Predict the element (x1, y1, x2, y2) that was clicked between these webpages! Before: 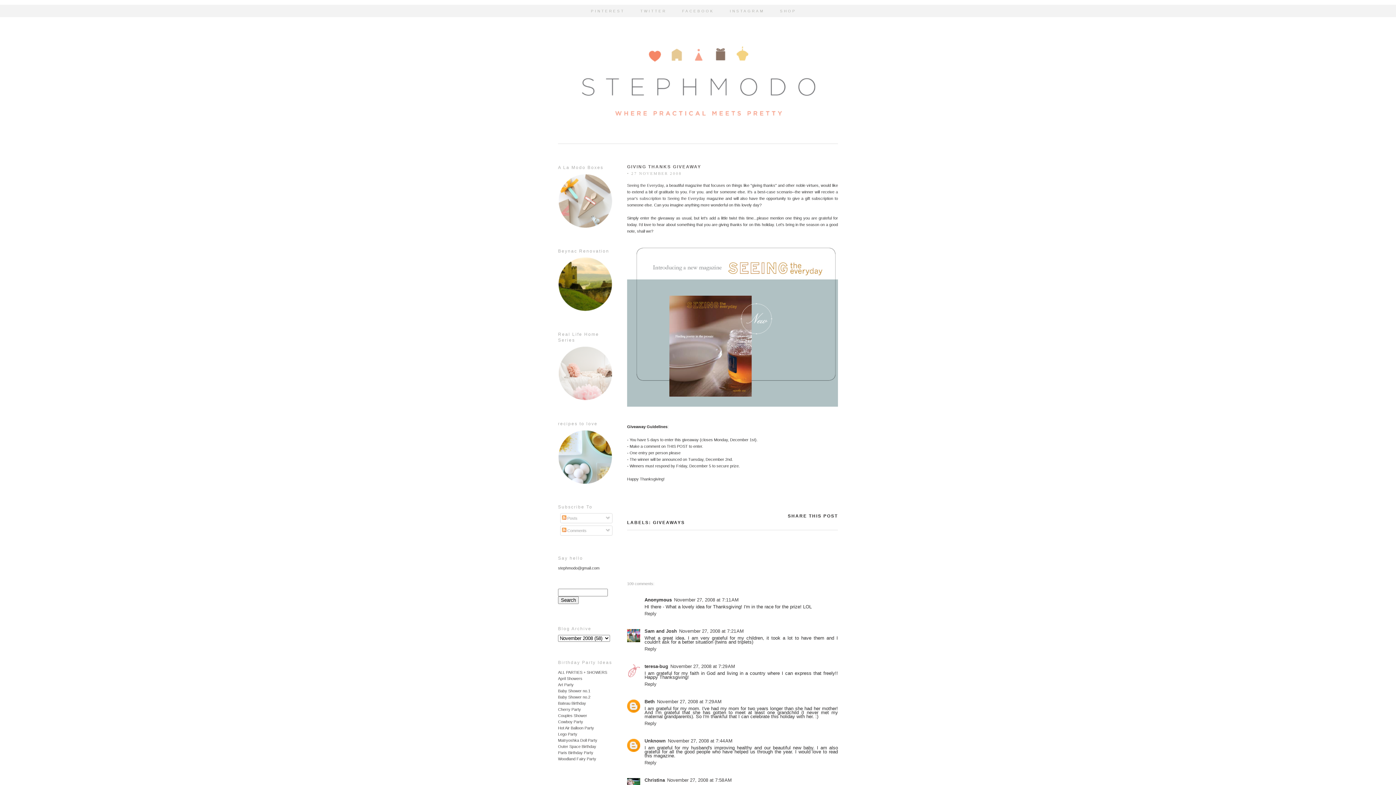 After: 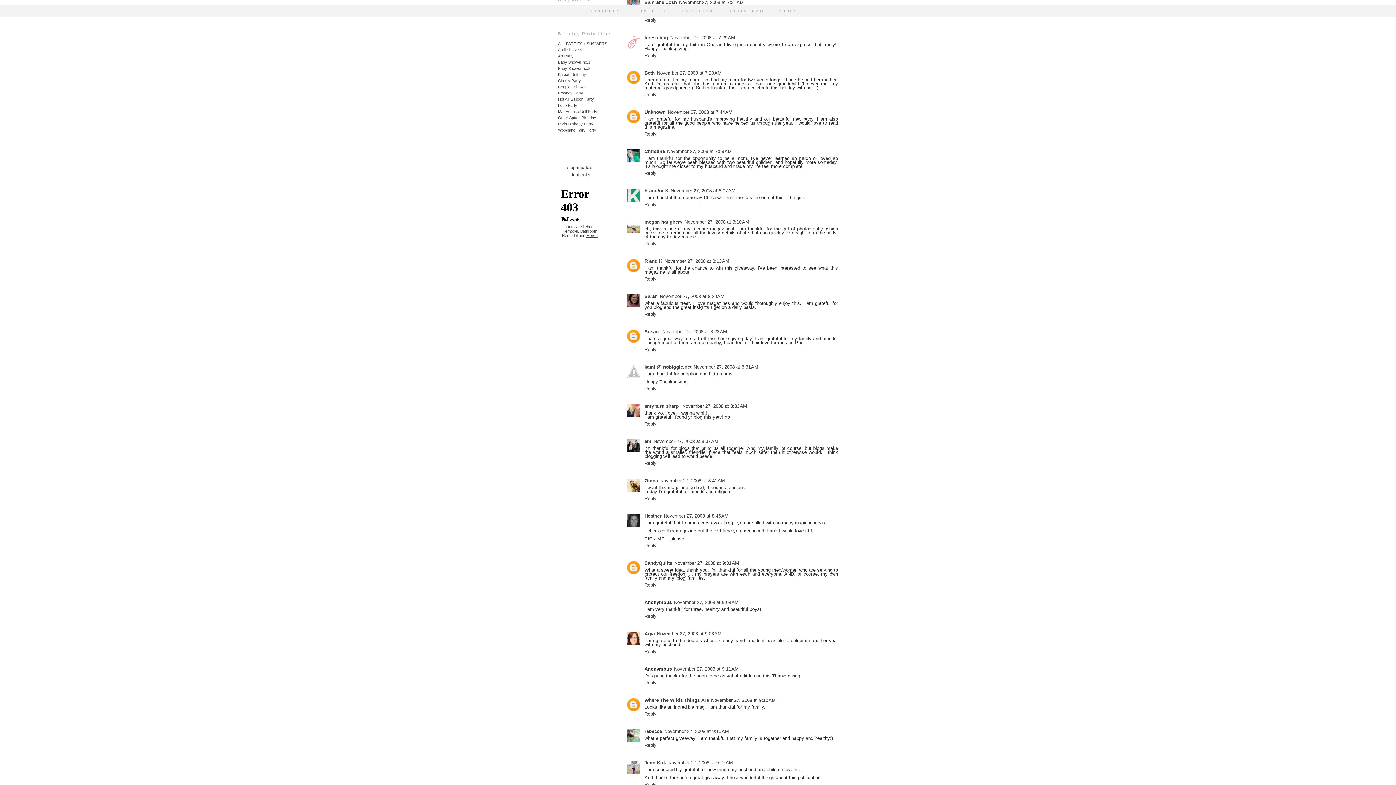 Action: label: November 27, 2008 at 7:21 AM bbox: (679, 628, 744, 634)